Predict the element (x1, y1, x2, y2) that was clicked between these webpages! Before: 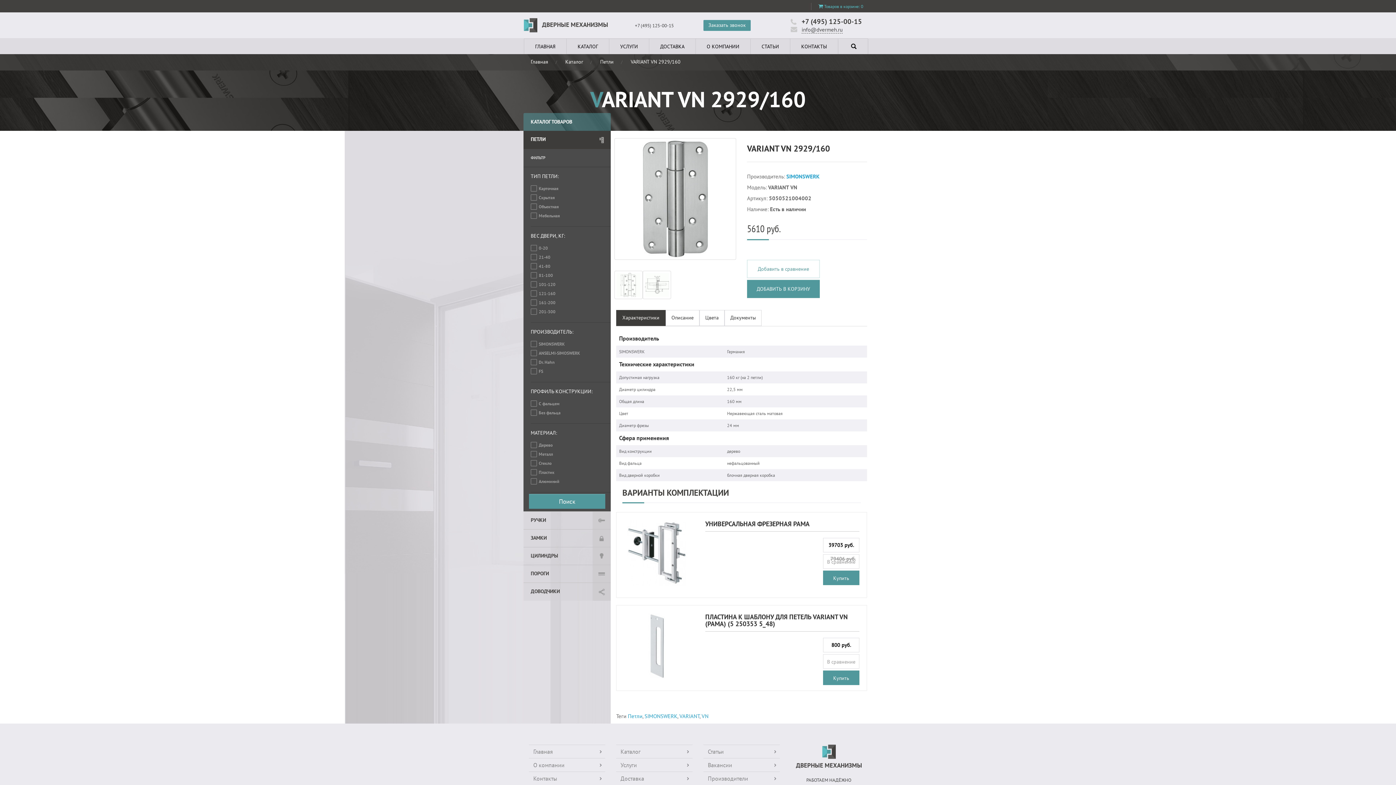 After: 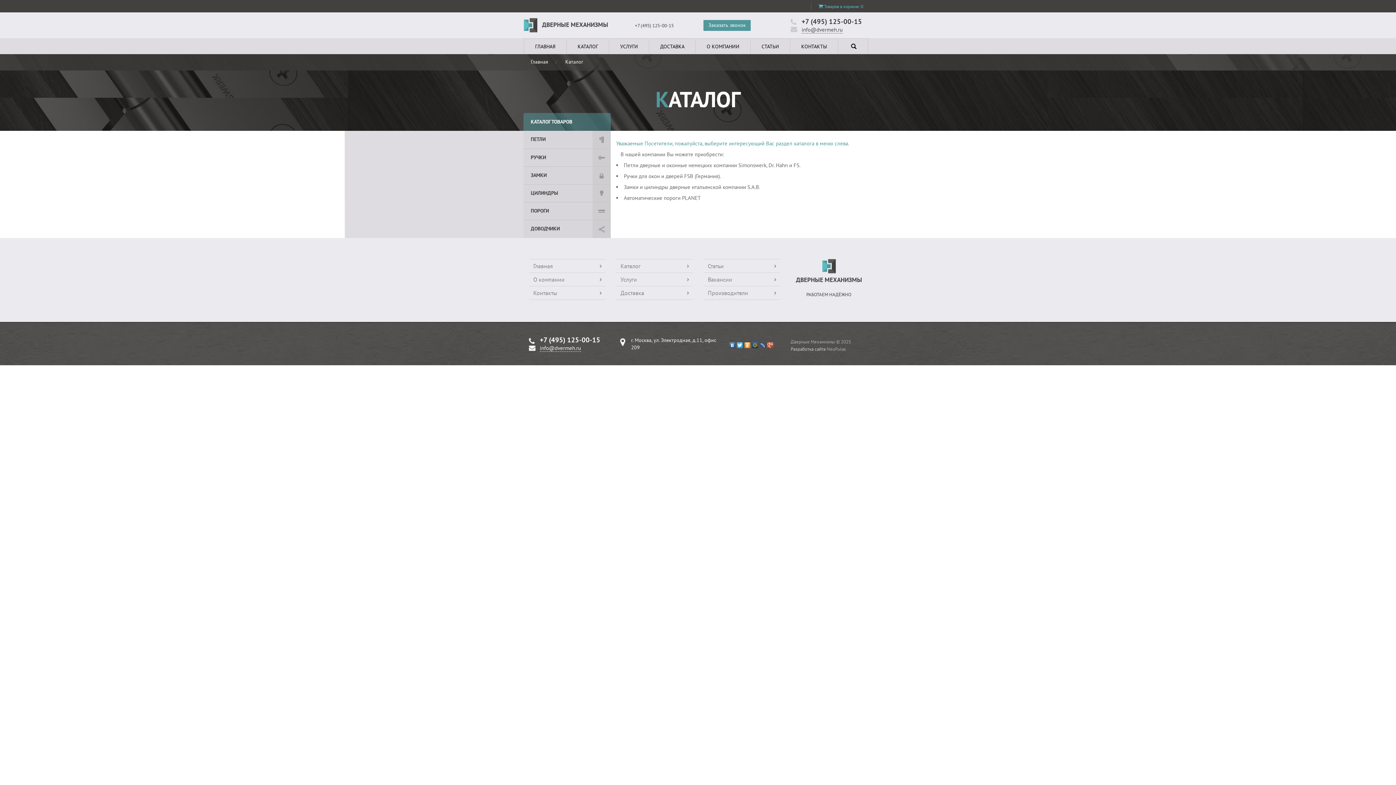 Action: bbox: (566, 38, 609, 54) label: КАТАЛОГ